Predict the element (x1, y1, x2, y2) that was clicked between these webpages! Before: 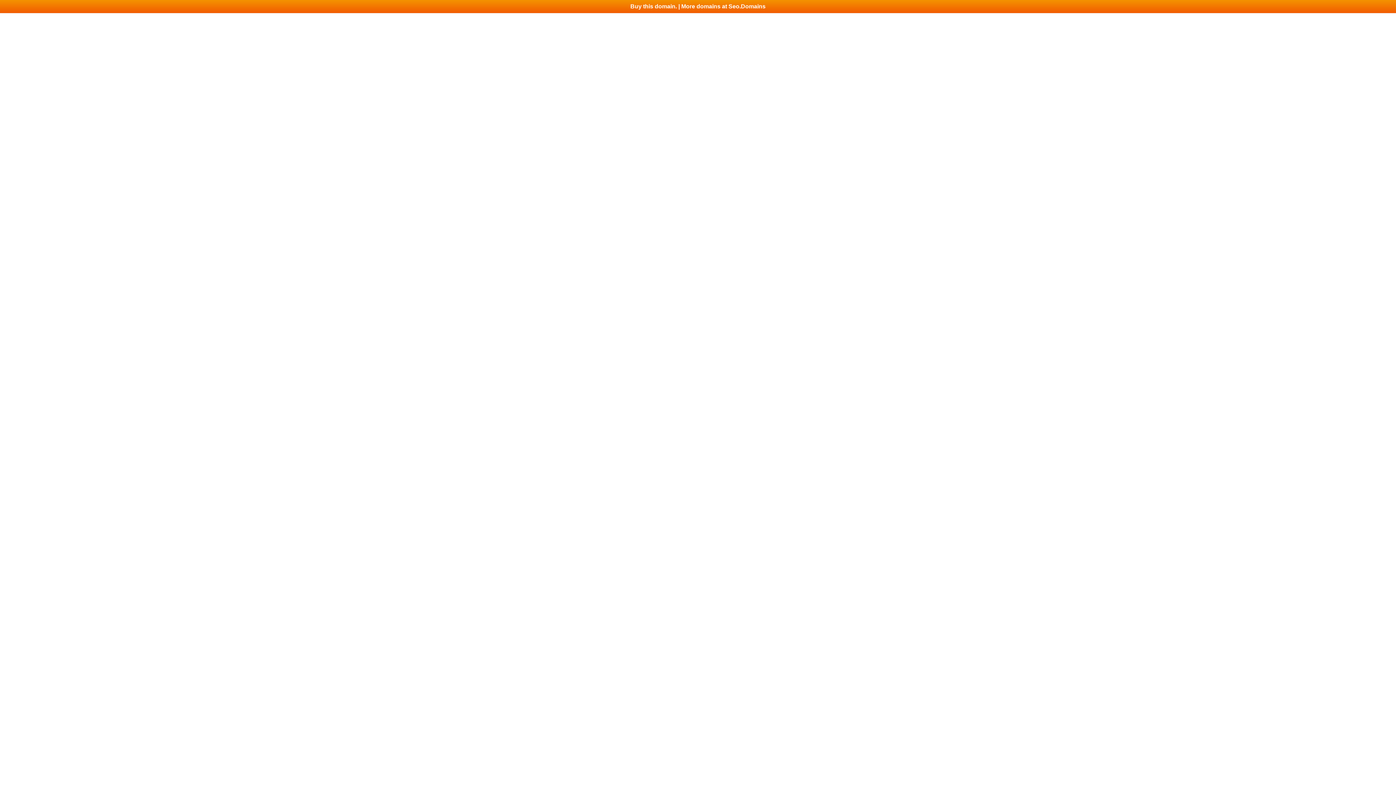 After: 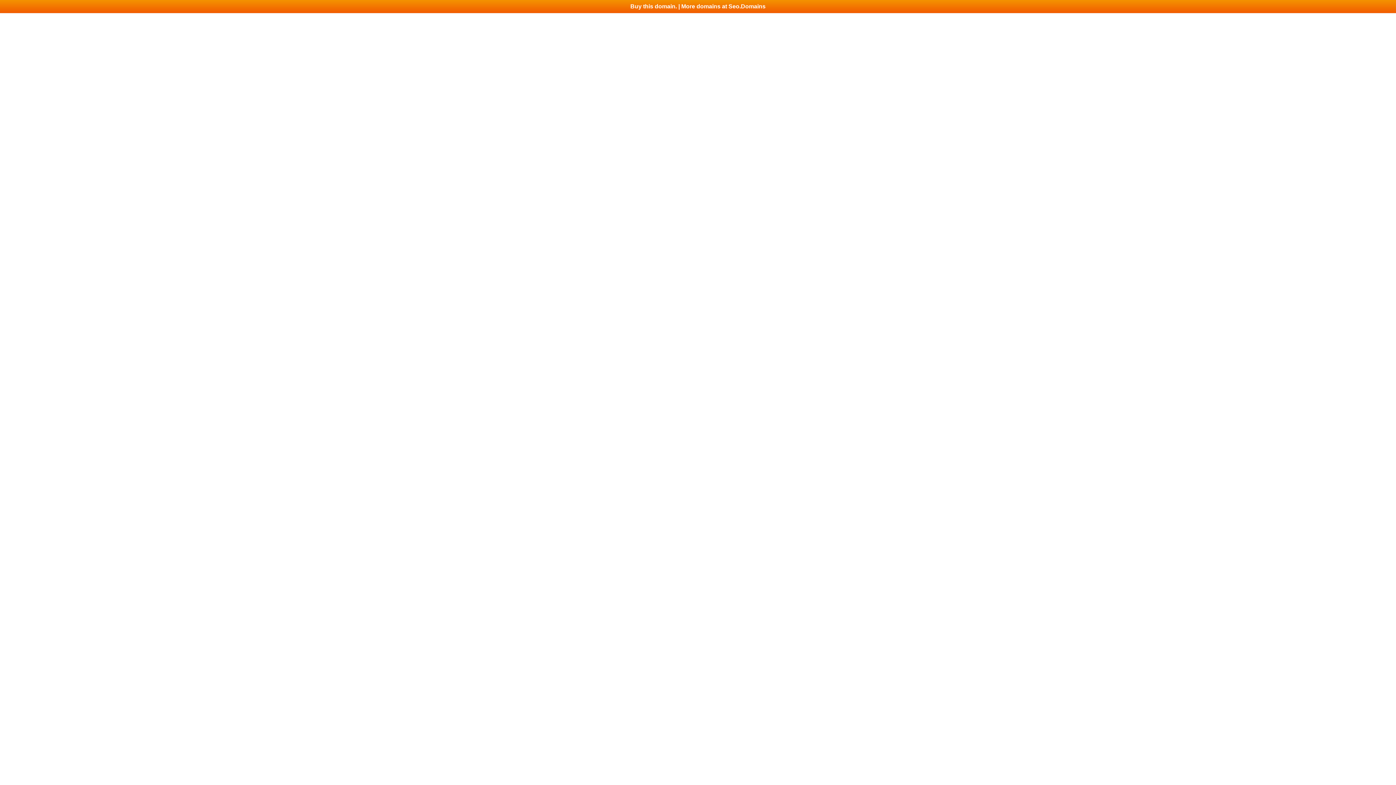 Action: bbox: (0, 0, 1396, 13) label: Buy this domain. | More domains at Seo.Domains